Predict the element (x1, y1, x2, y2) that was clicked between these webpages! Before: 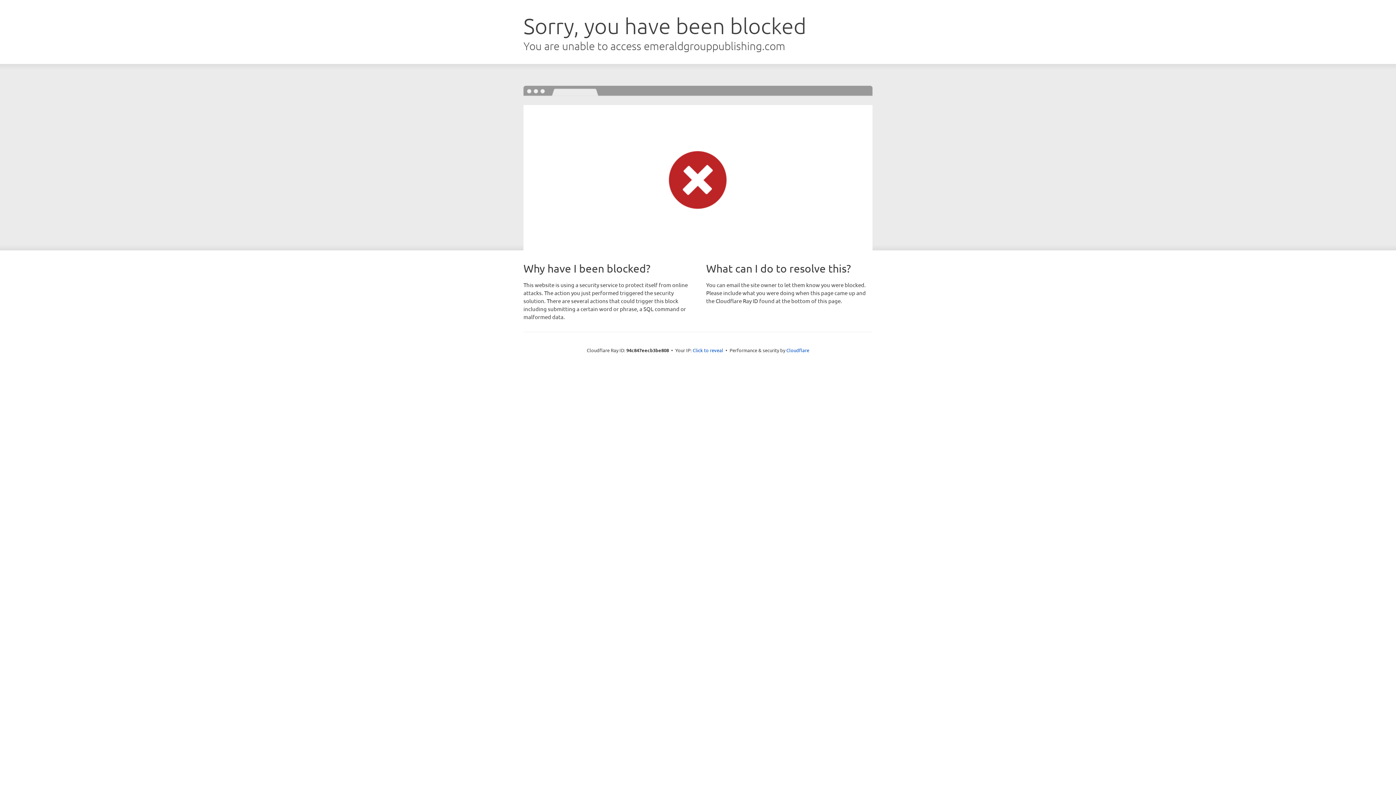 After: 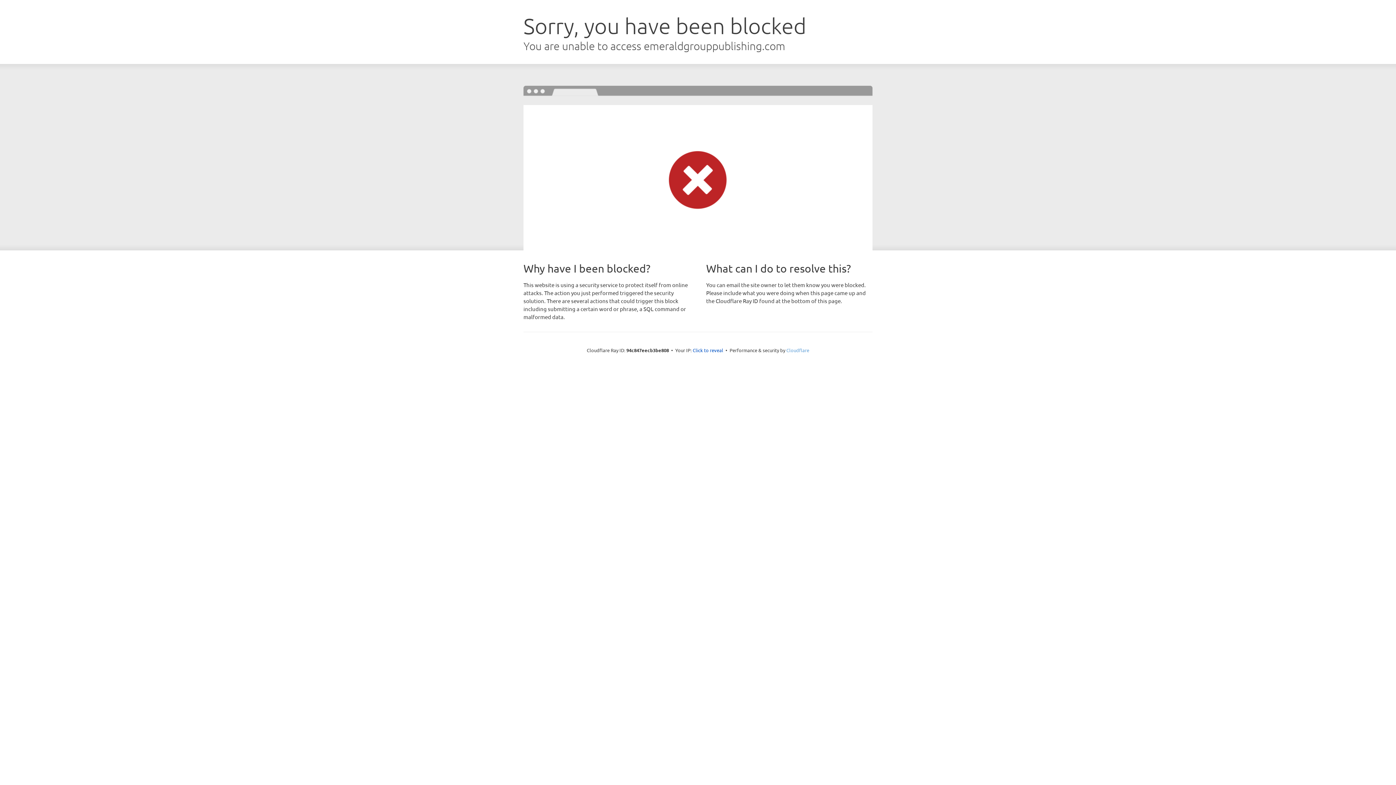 Action: bbox: (786, 347, 809, 353) label: Cloudflare